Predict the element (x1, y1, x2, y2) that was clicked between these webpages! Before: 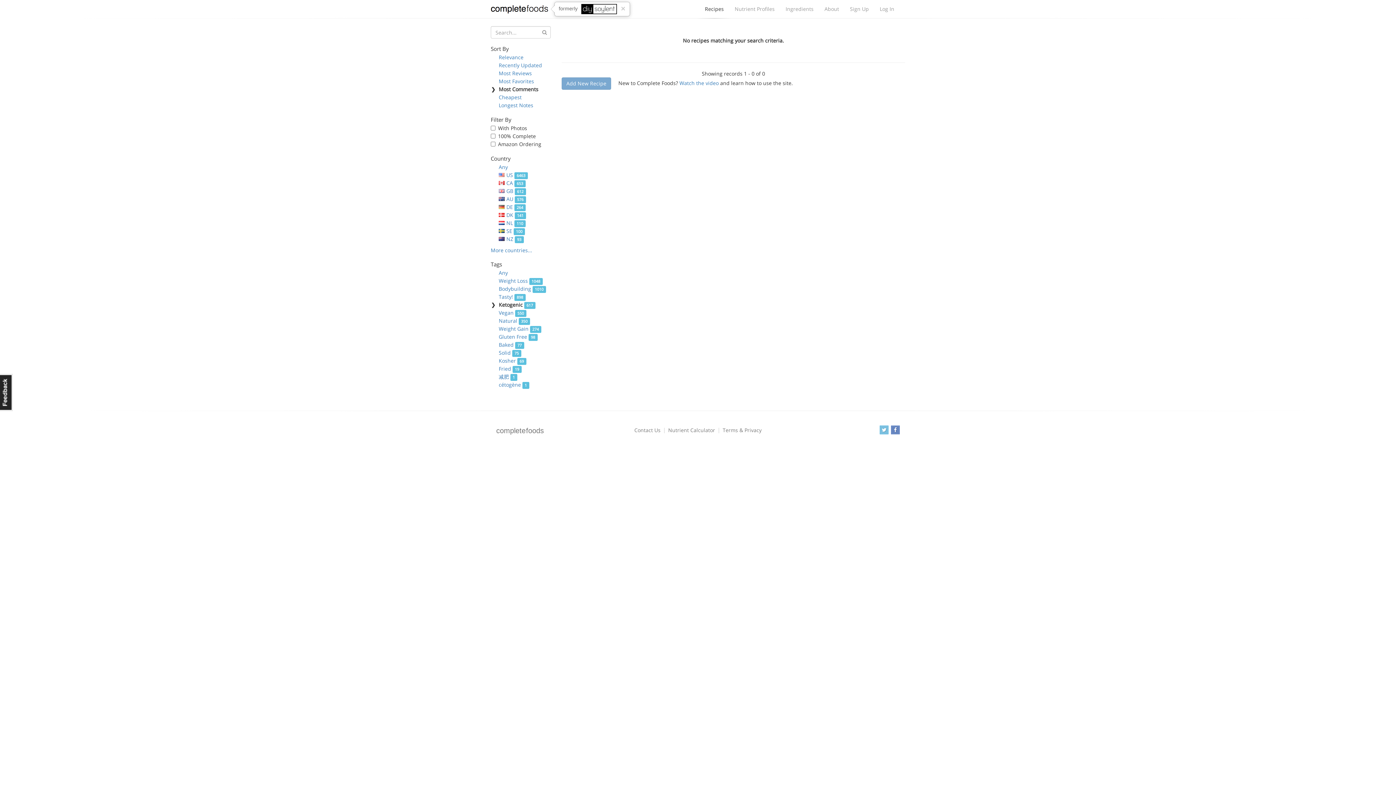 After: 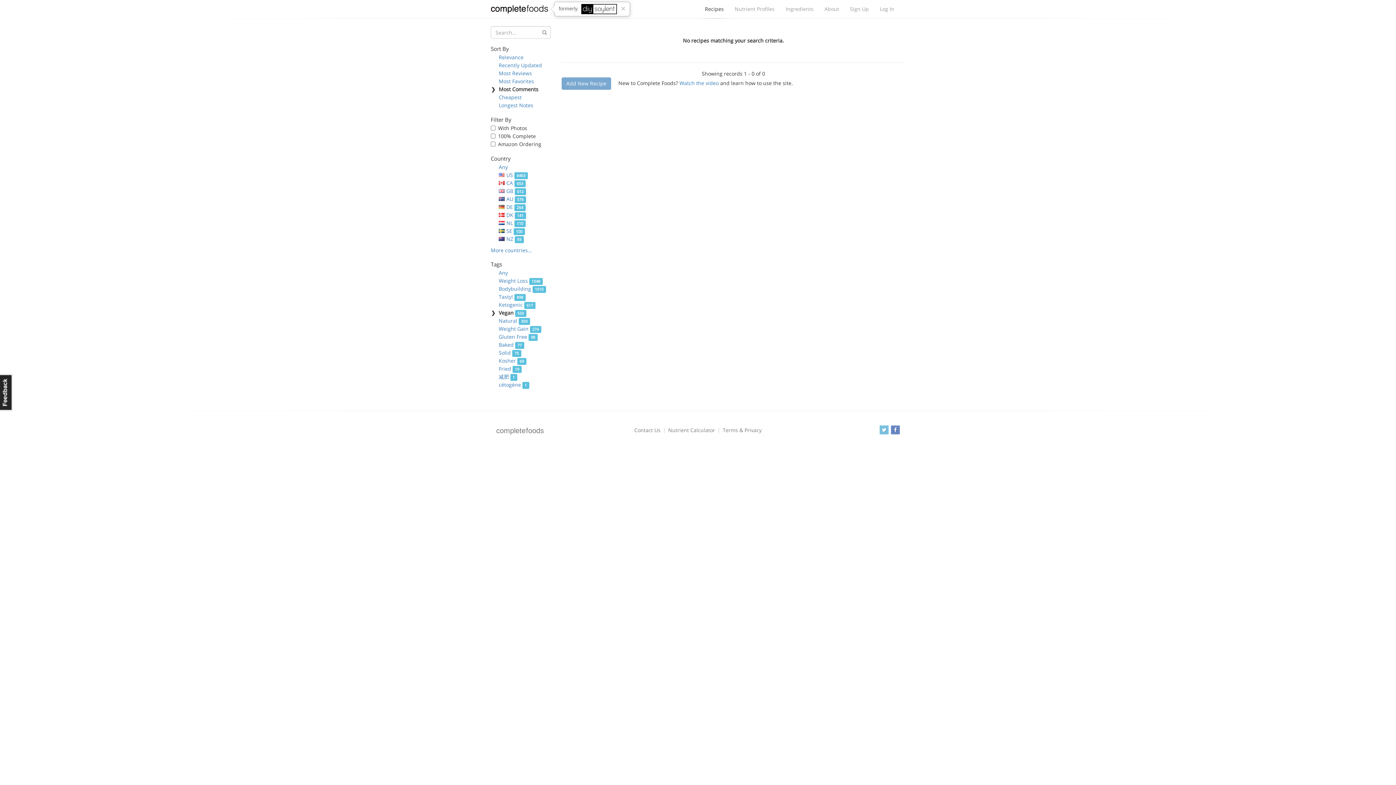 Action: label: Vegan 550 bbox: (498, 309, 526, 316)